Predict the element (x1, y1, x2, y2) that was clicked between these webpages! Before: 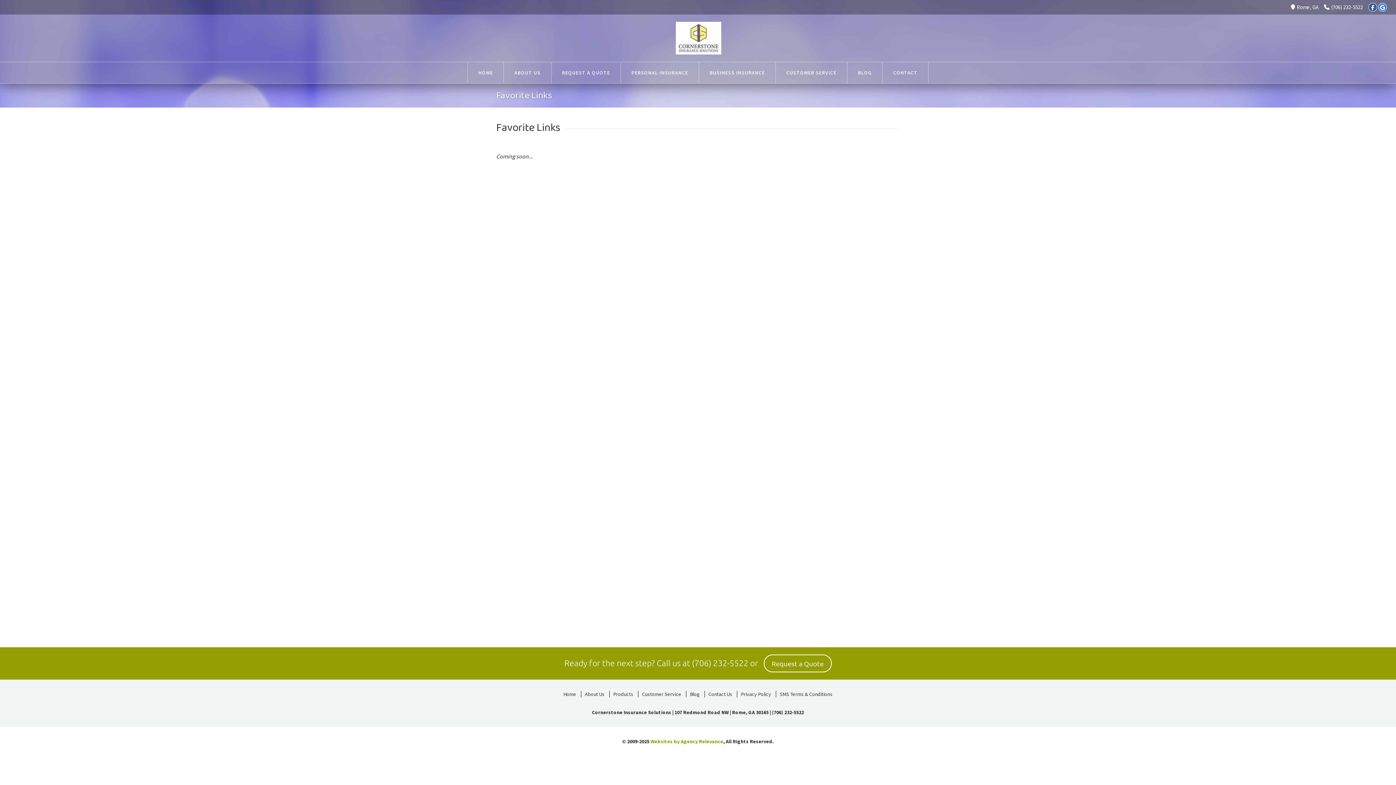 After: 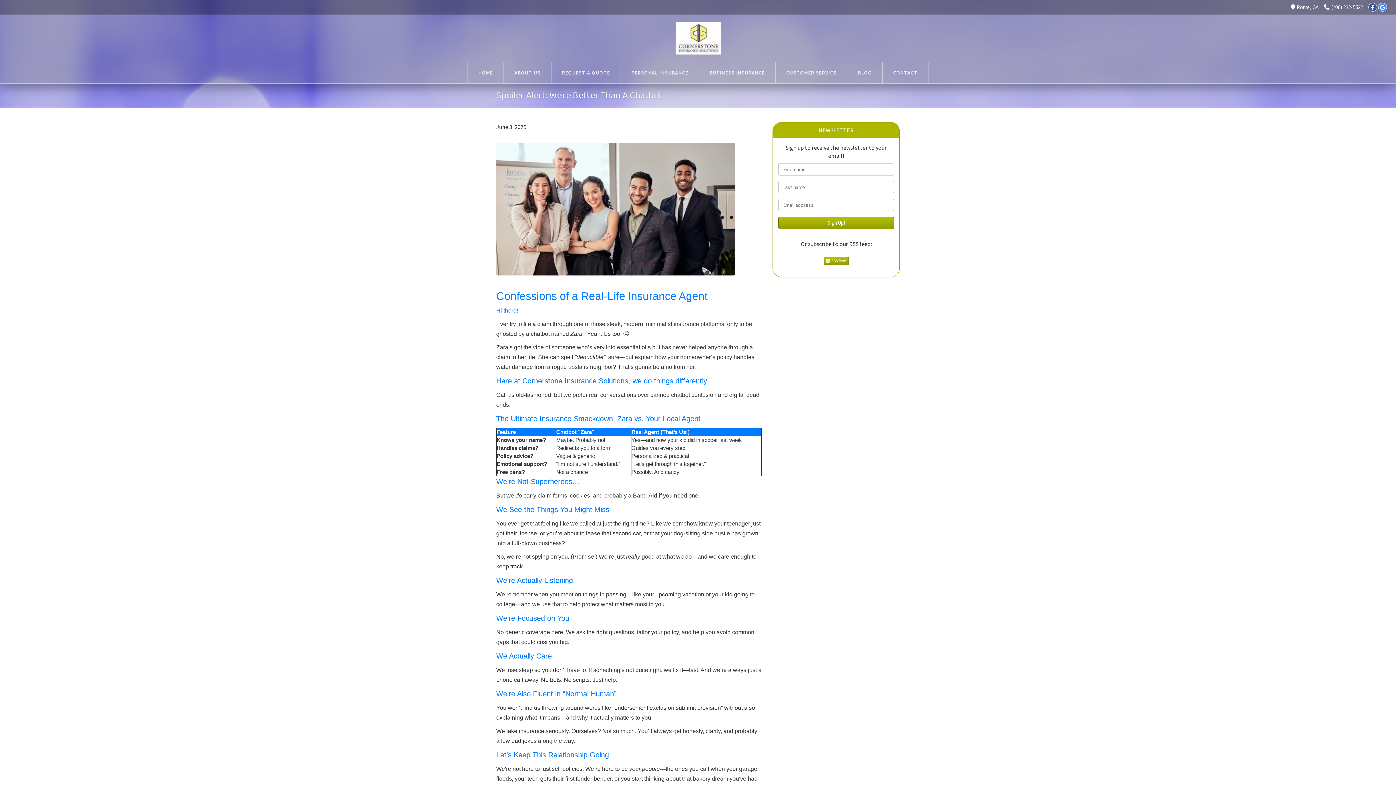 Action: bbox: (686, 691, 703, 697) label: Blog